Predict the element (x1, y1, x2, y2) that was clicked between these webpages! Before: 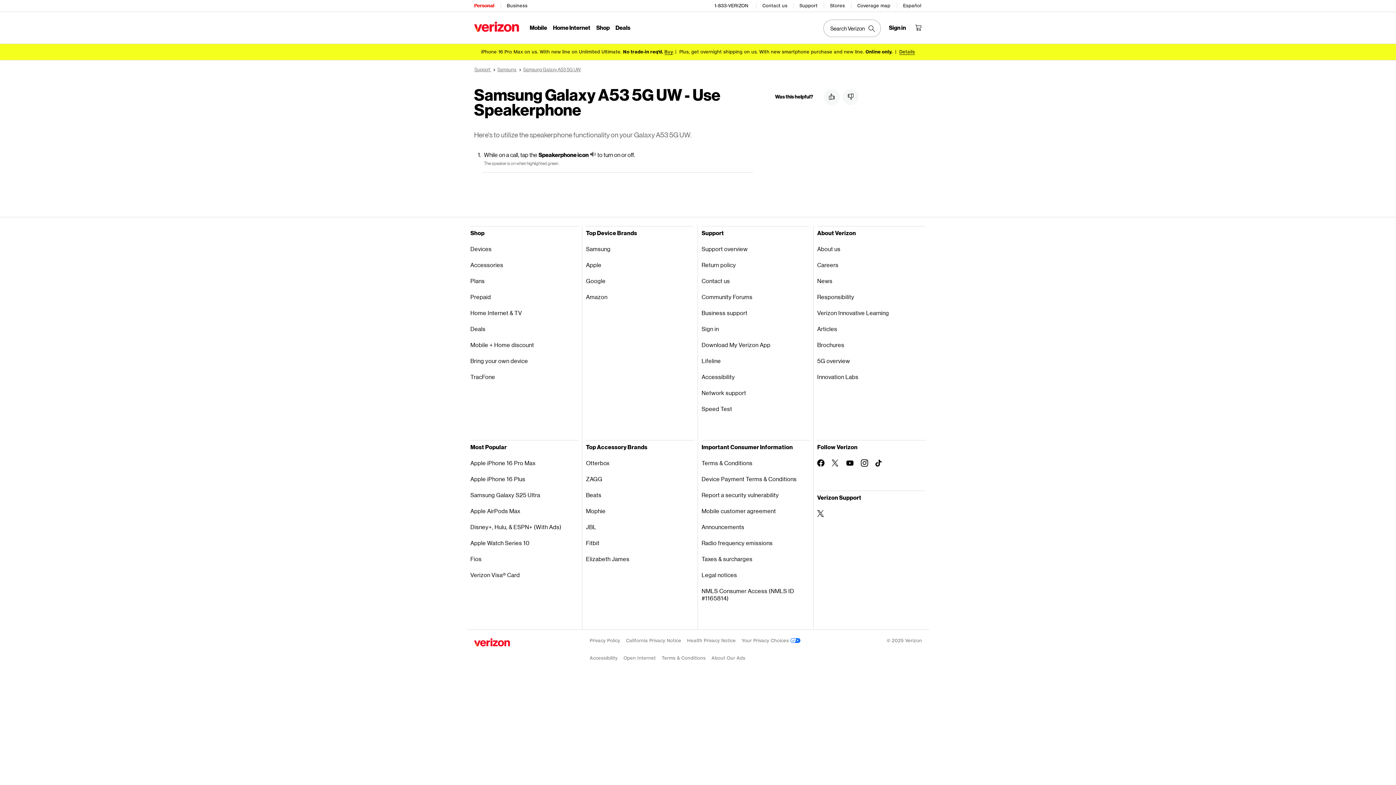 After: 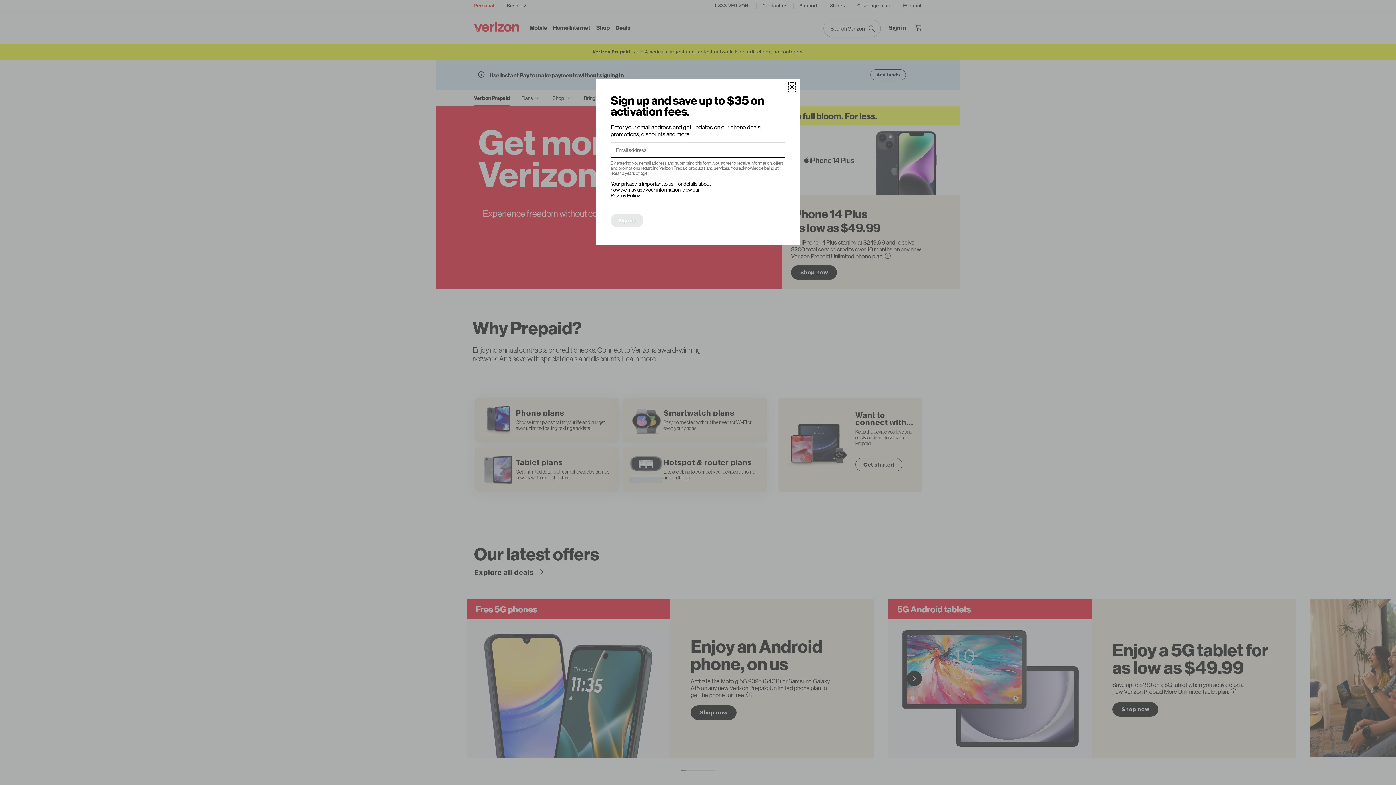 Action: label: Prepaid bbox: (470, 289, 578, 305)